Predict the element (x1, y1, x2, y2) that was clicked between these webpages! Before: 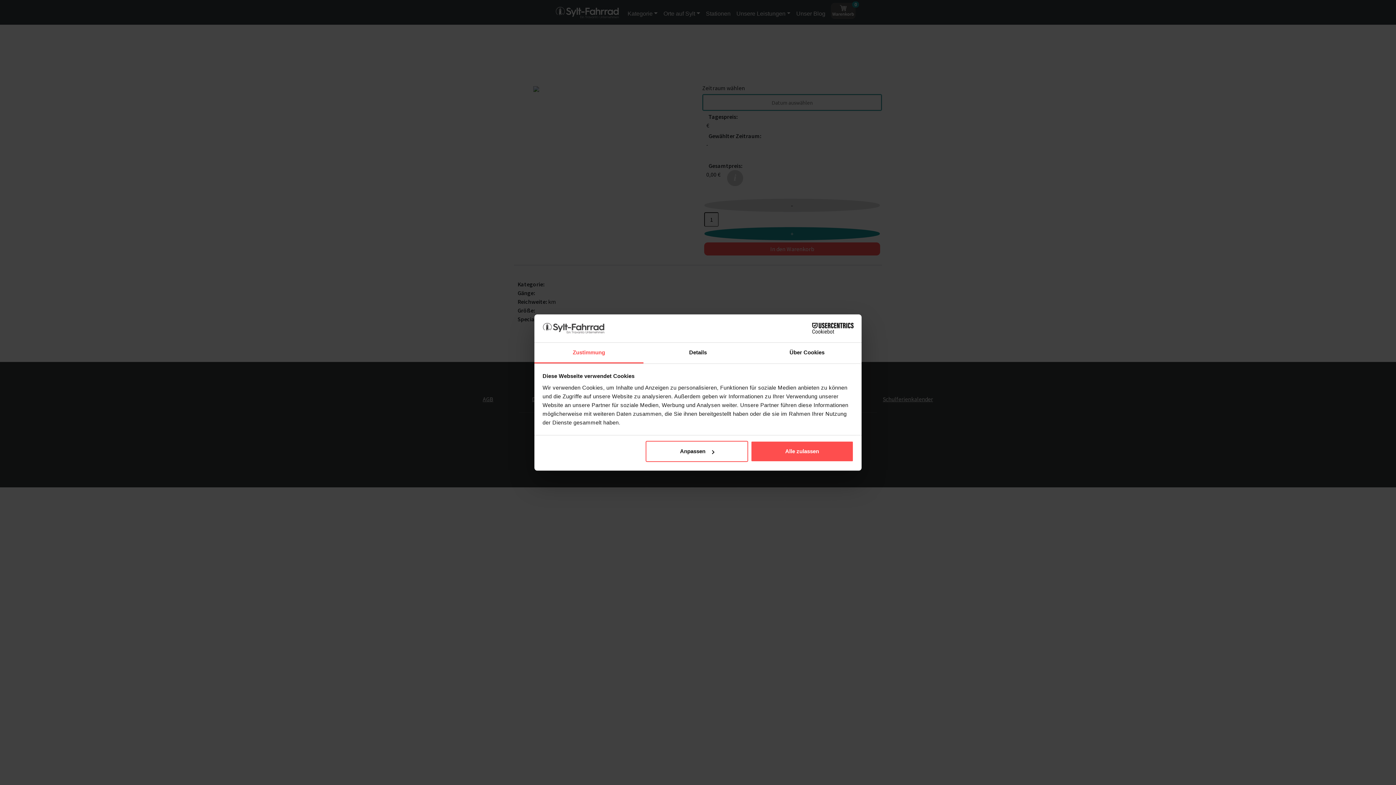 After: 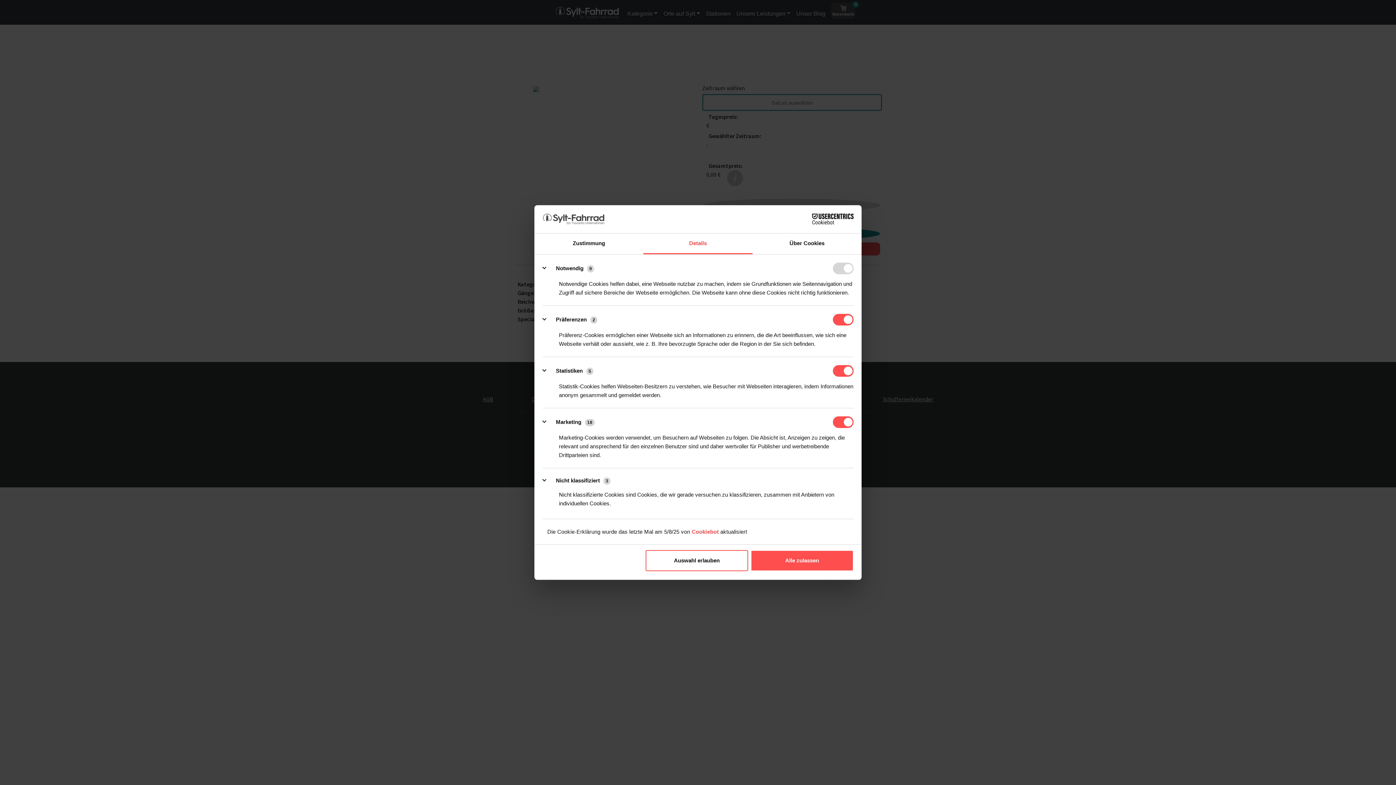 Action: label: Anpassen bbox: (645, 441, 748, 462)